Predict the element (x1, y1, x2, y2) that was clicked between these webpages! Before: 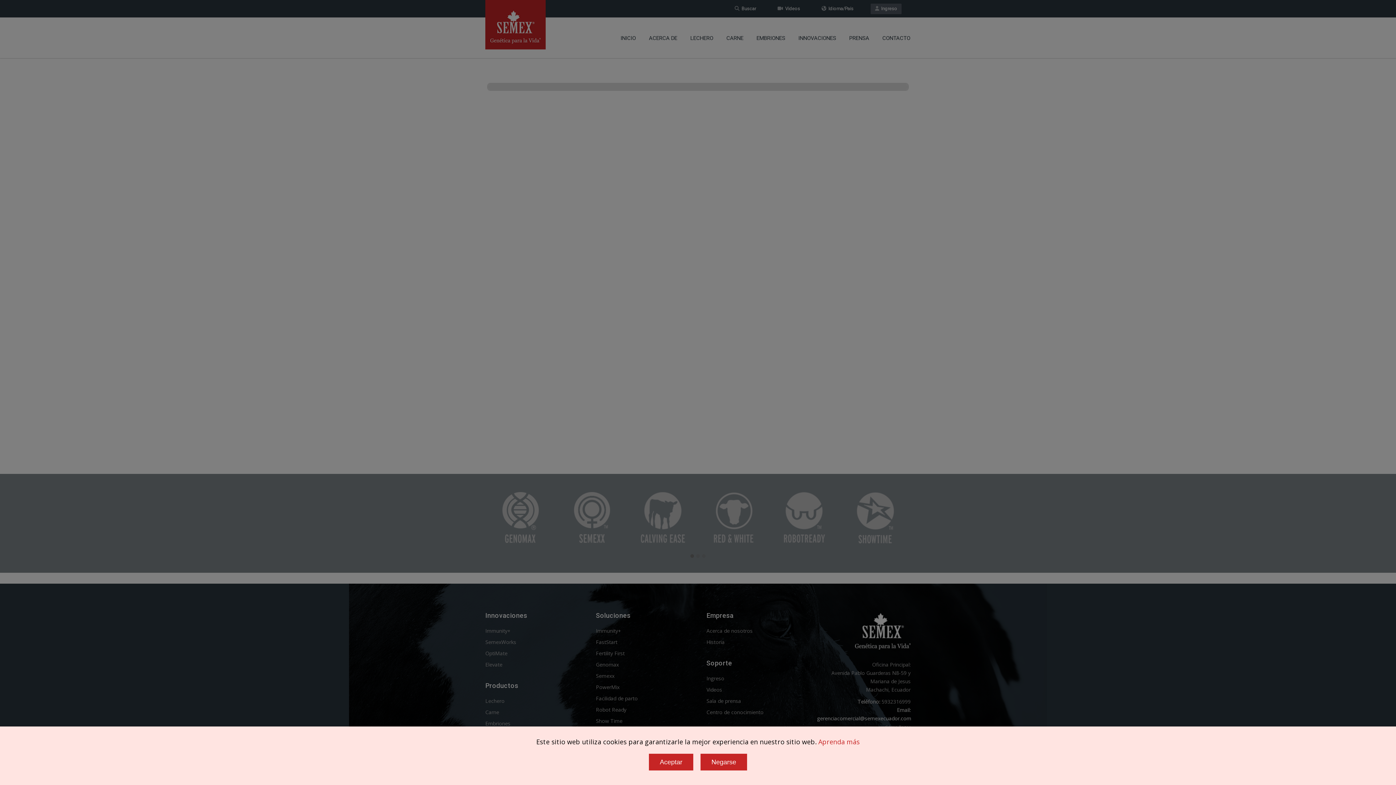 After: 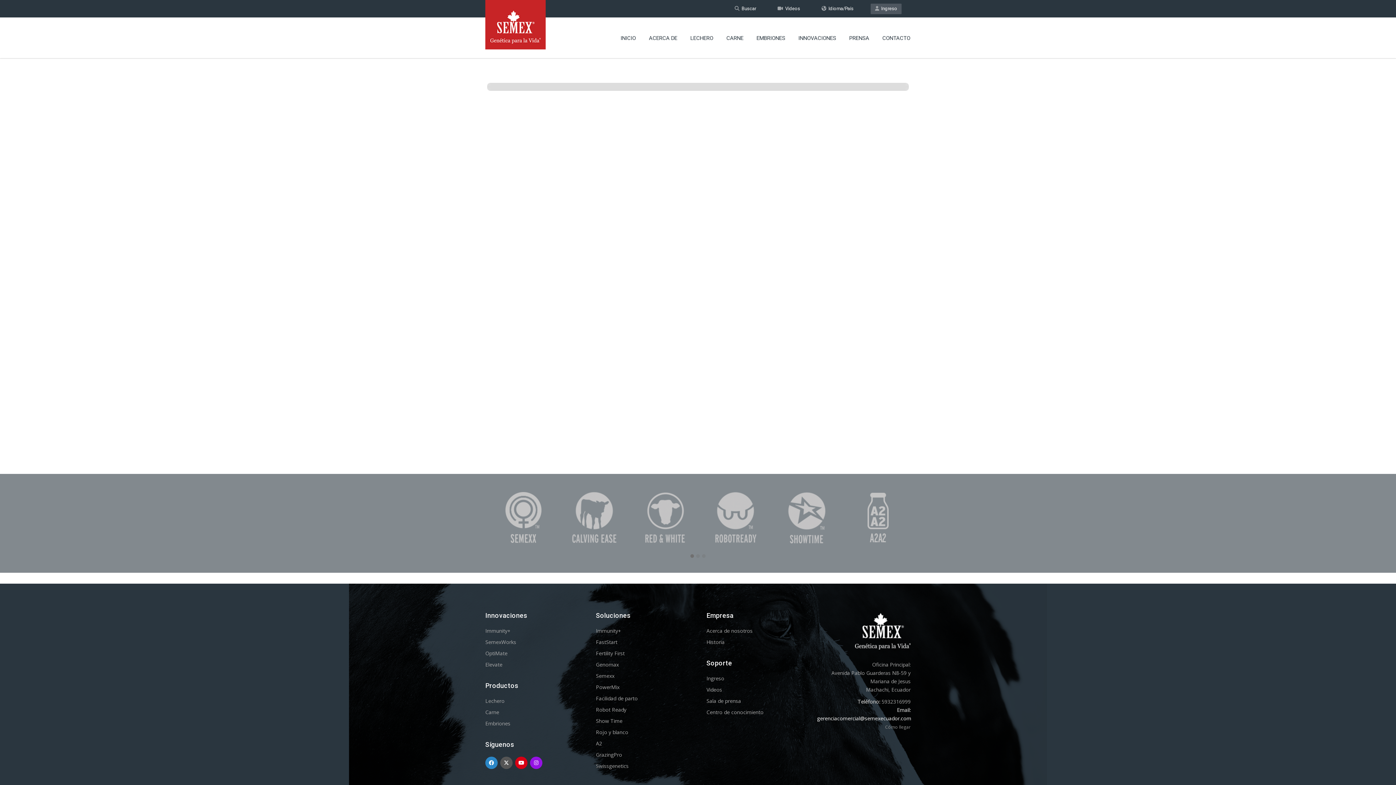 Action: label: Aceptar bbox: (649, 754, 693, 770)